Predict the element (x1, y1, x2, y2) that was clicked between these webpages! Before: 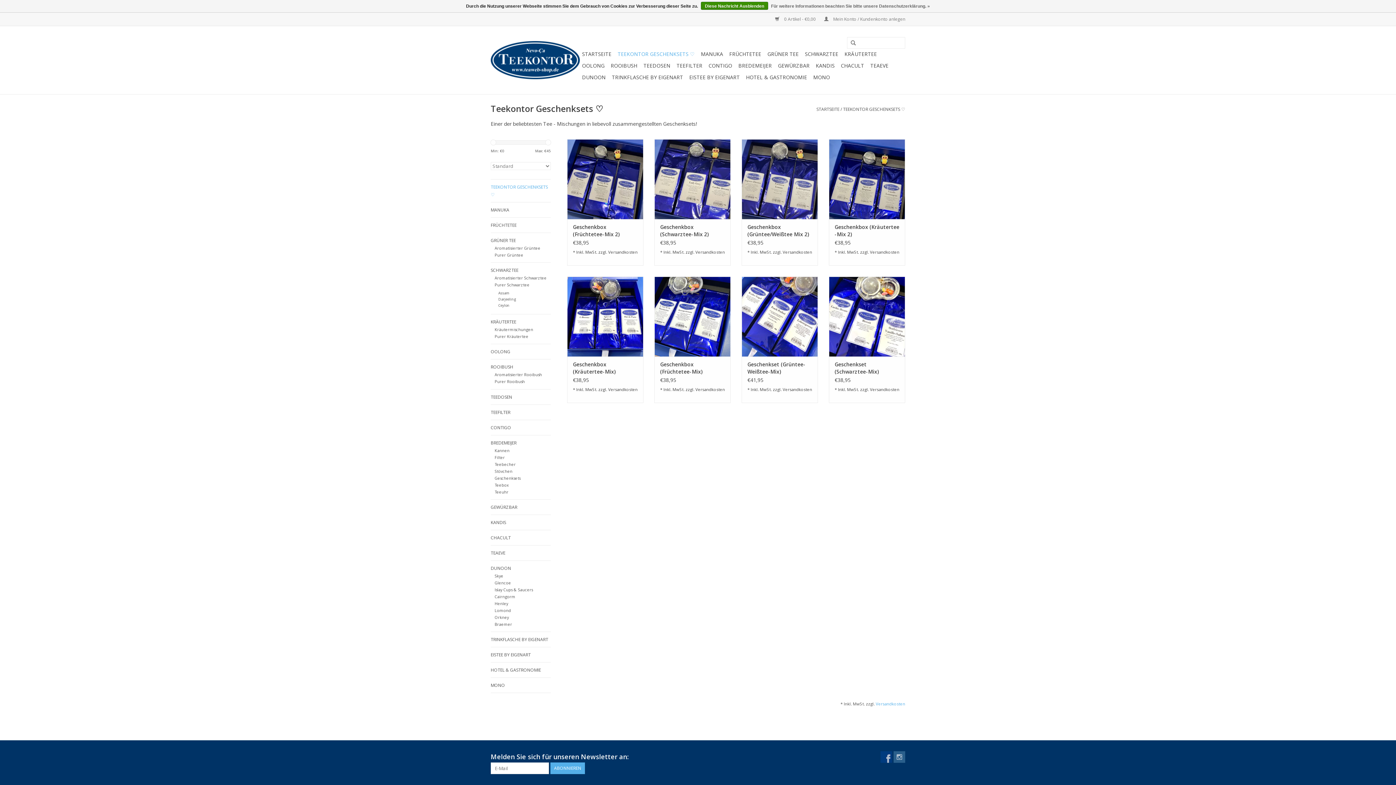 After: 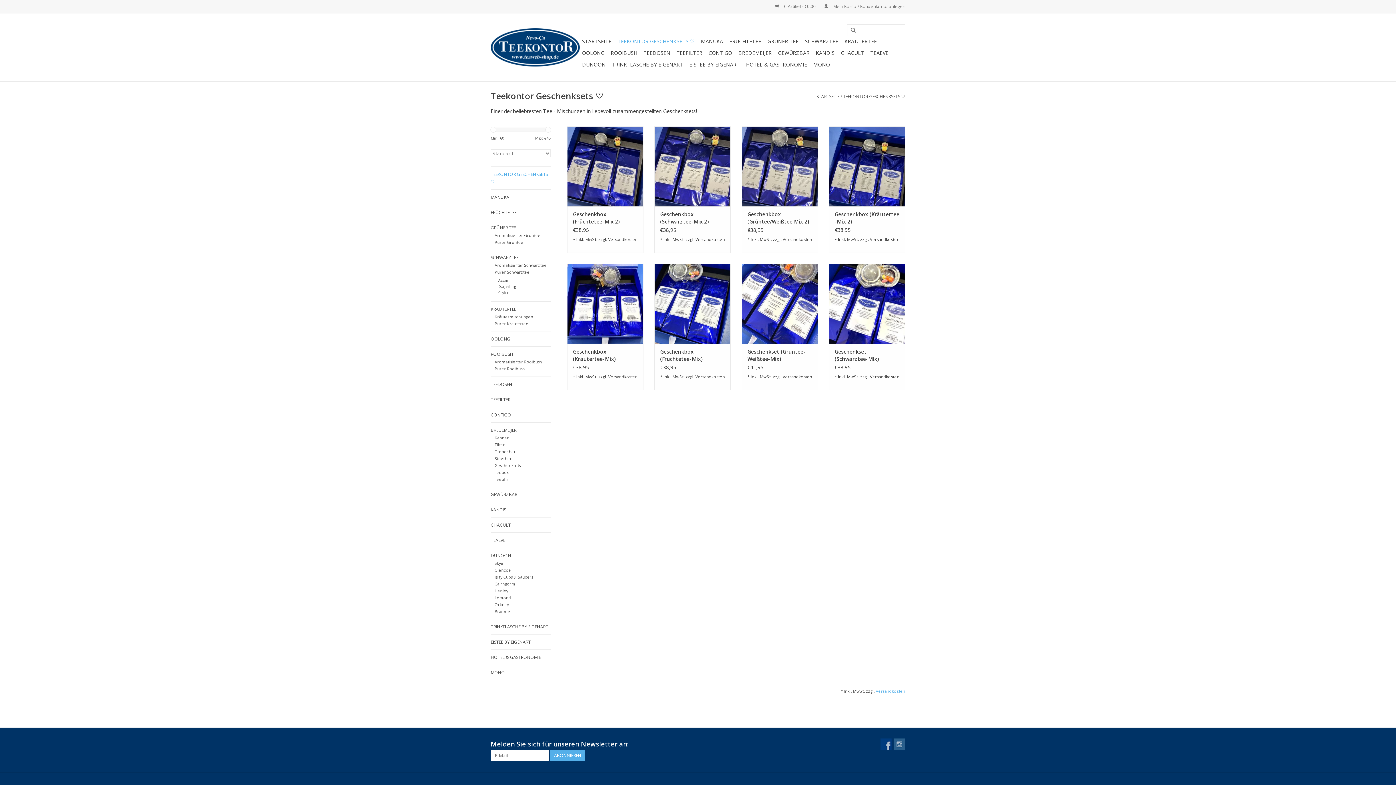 Action: label: Diese Nachricht Ausblenden bbox: (701, 1, 768, 9)